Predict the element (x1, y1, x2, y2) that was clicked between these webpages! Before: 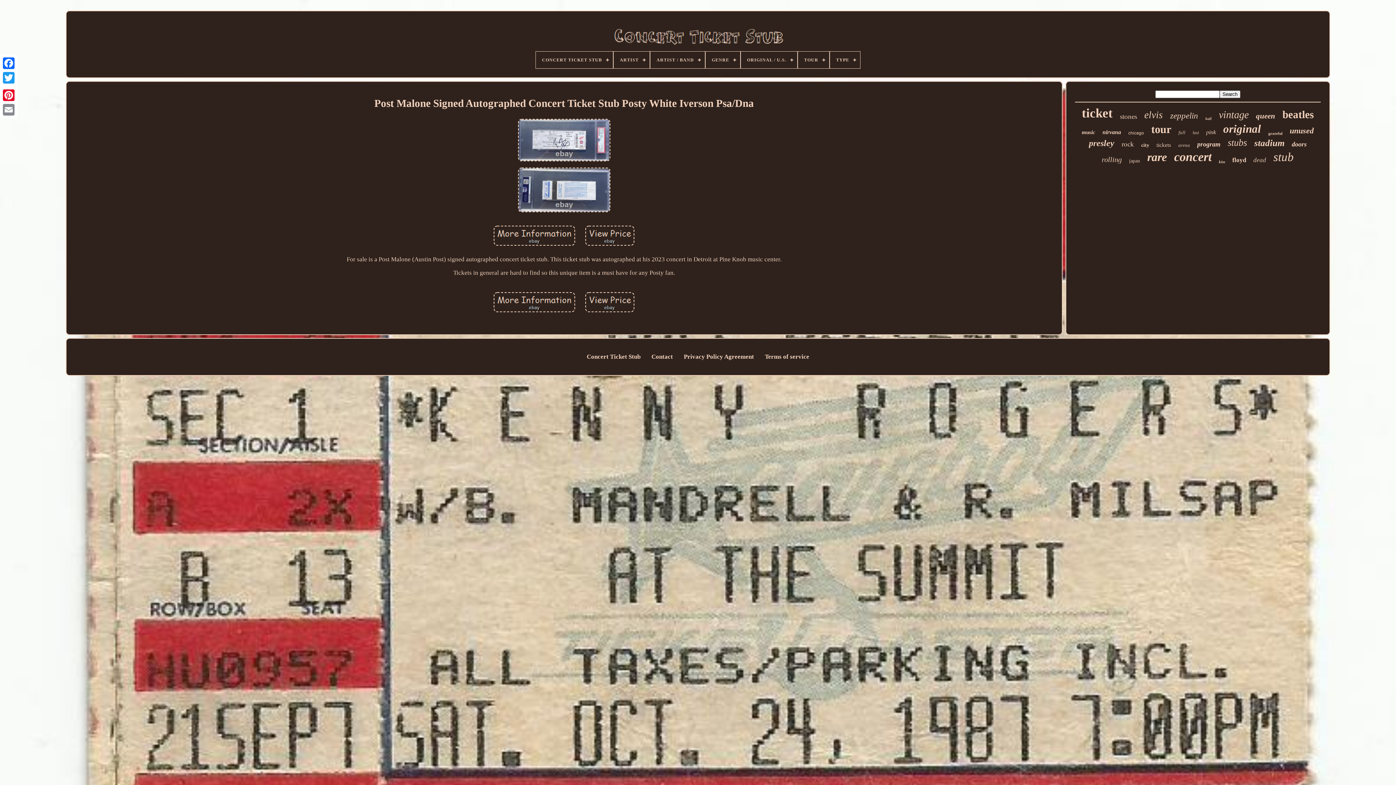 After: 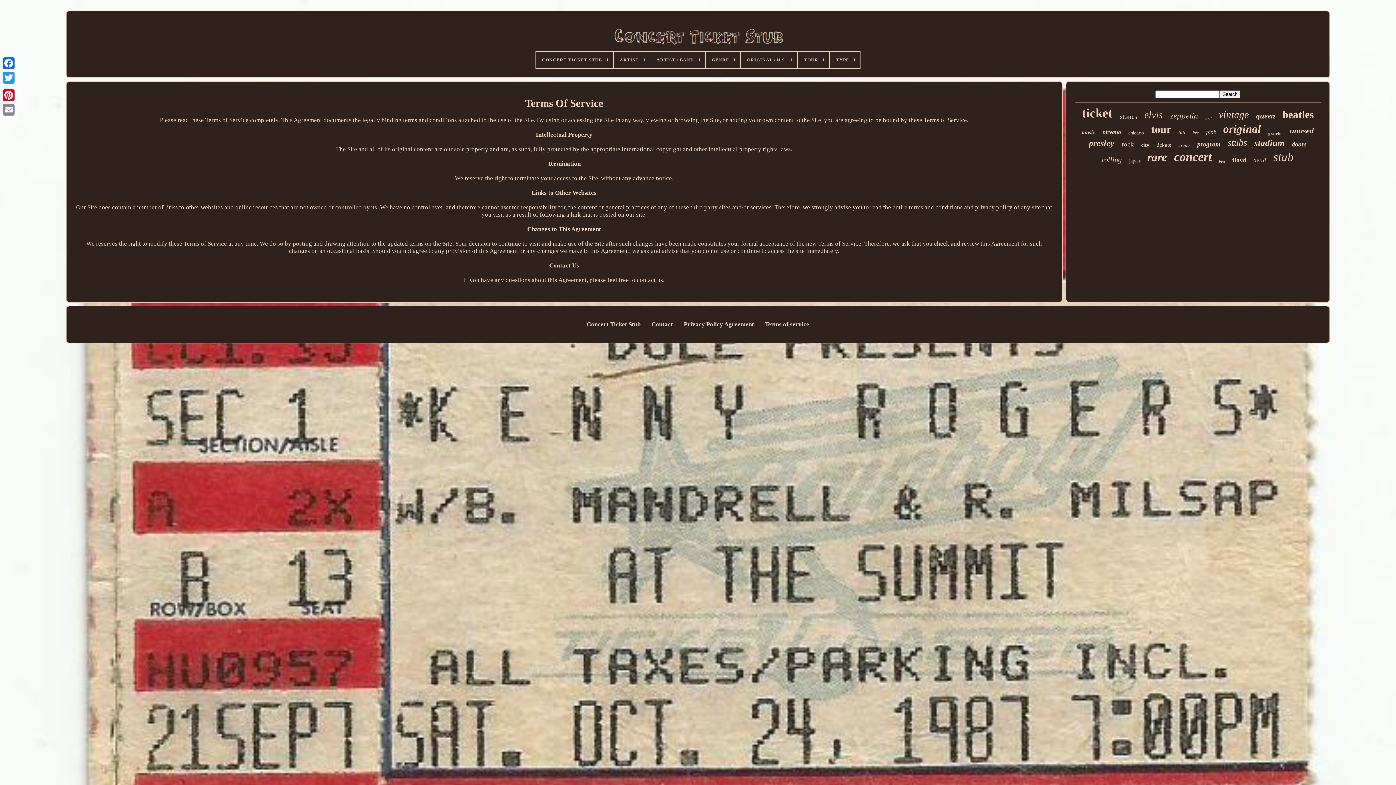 Action: label: Terms of service bbox: (765, 353, 809, 360)